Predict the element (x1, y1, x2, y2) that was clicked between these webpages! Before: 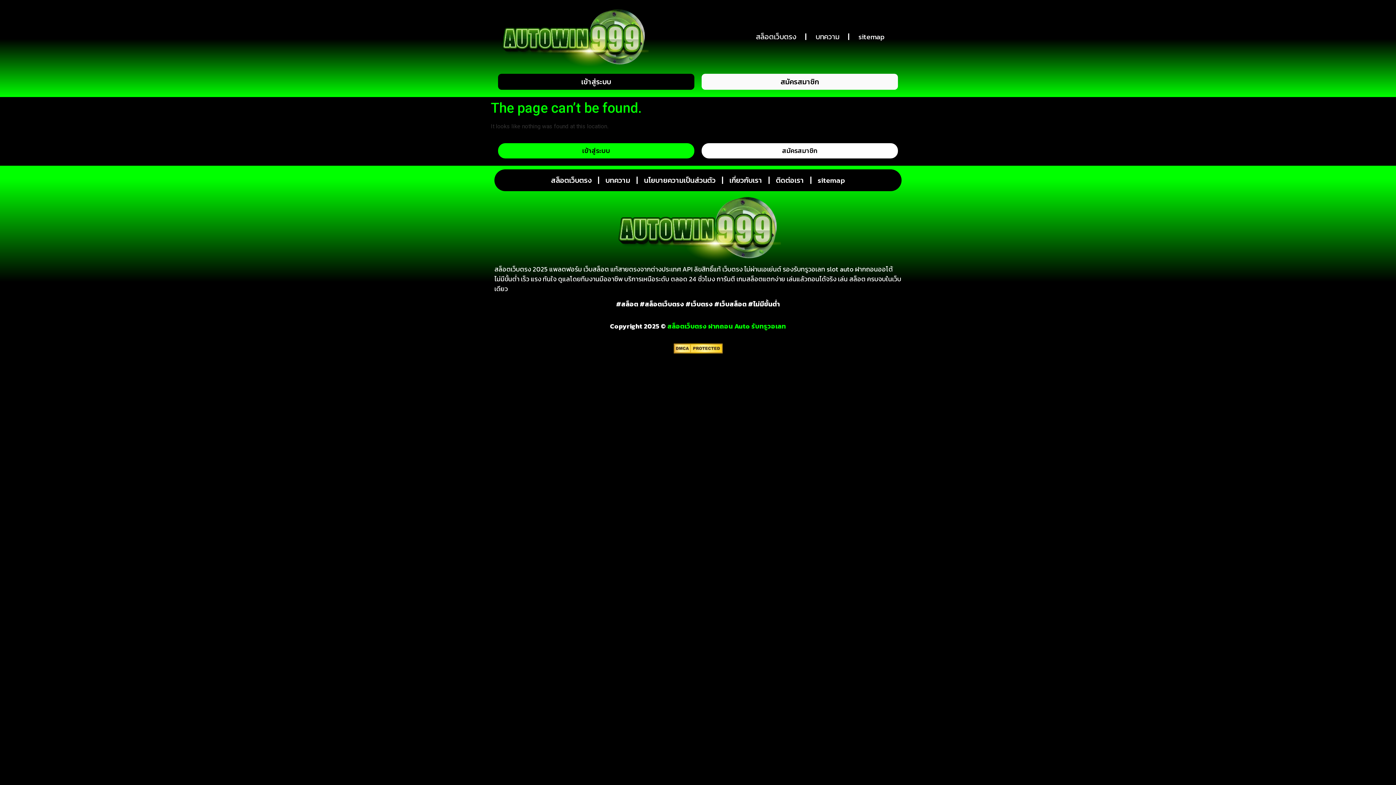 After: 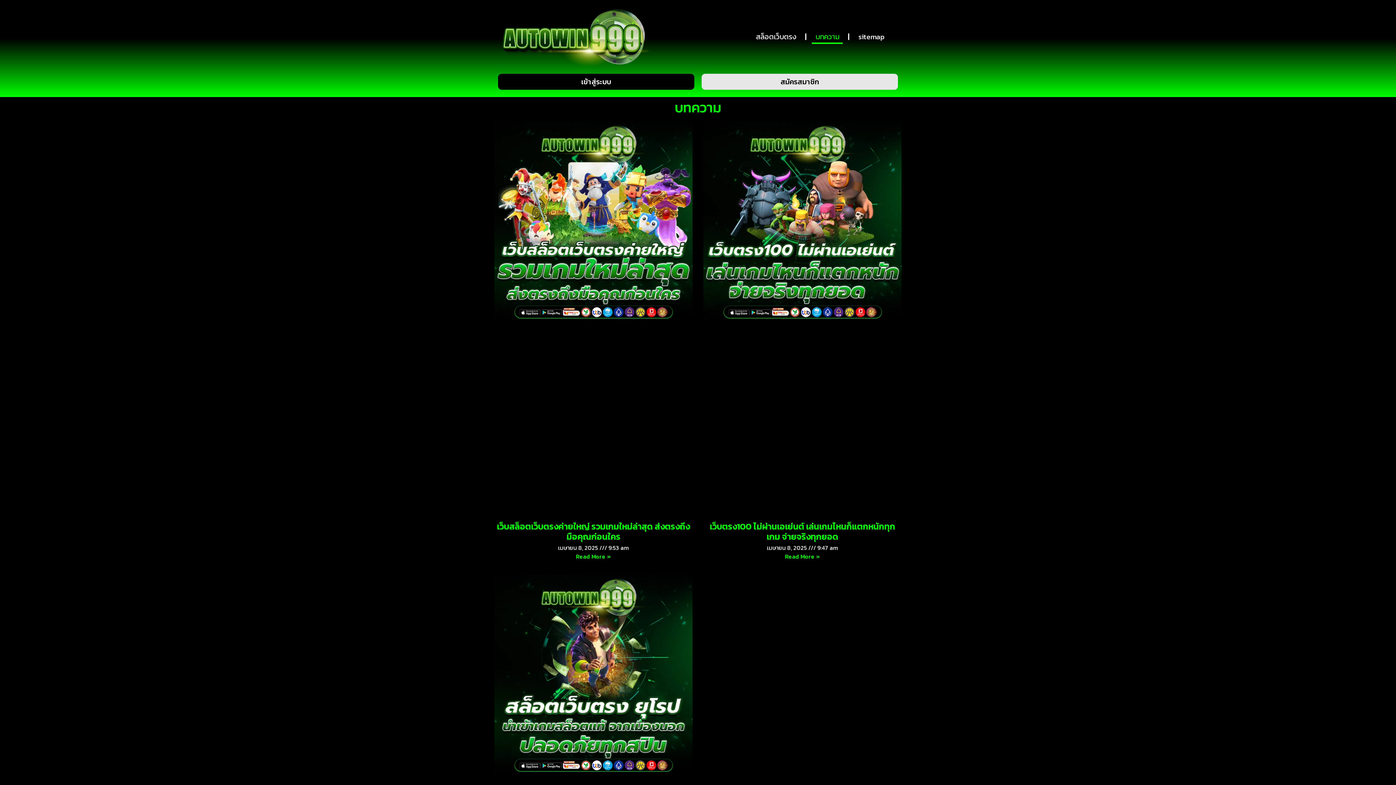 Action: bbox: (812, 29, 843, 44) label: บทความ